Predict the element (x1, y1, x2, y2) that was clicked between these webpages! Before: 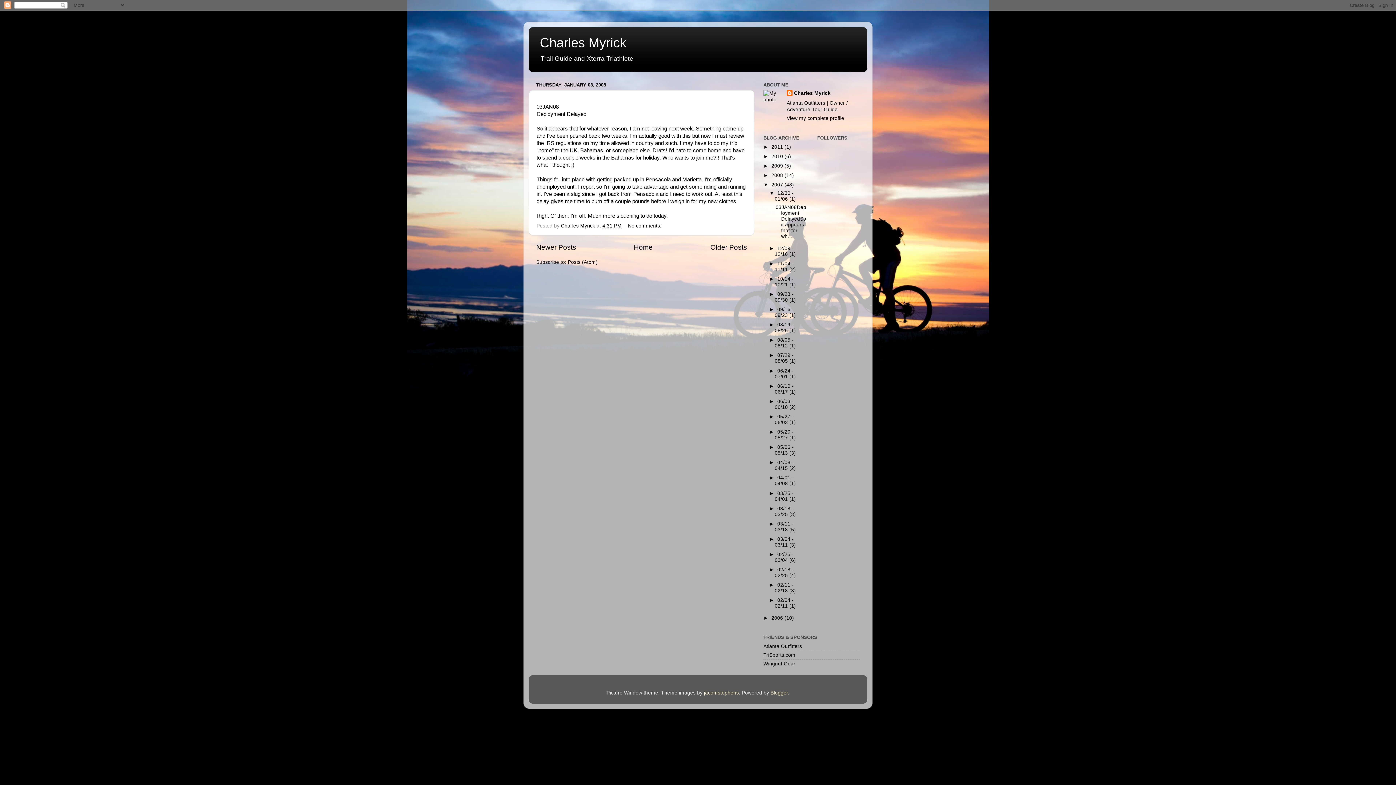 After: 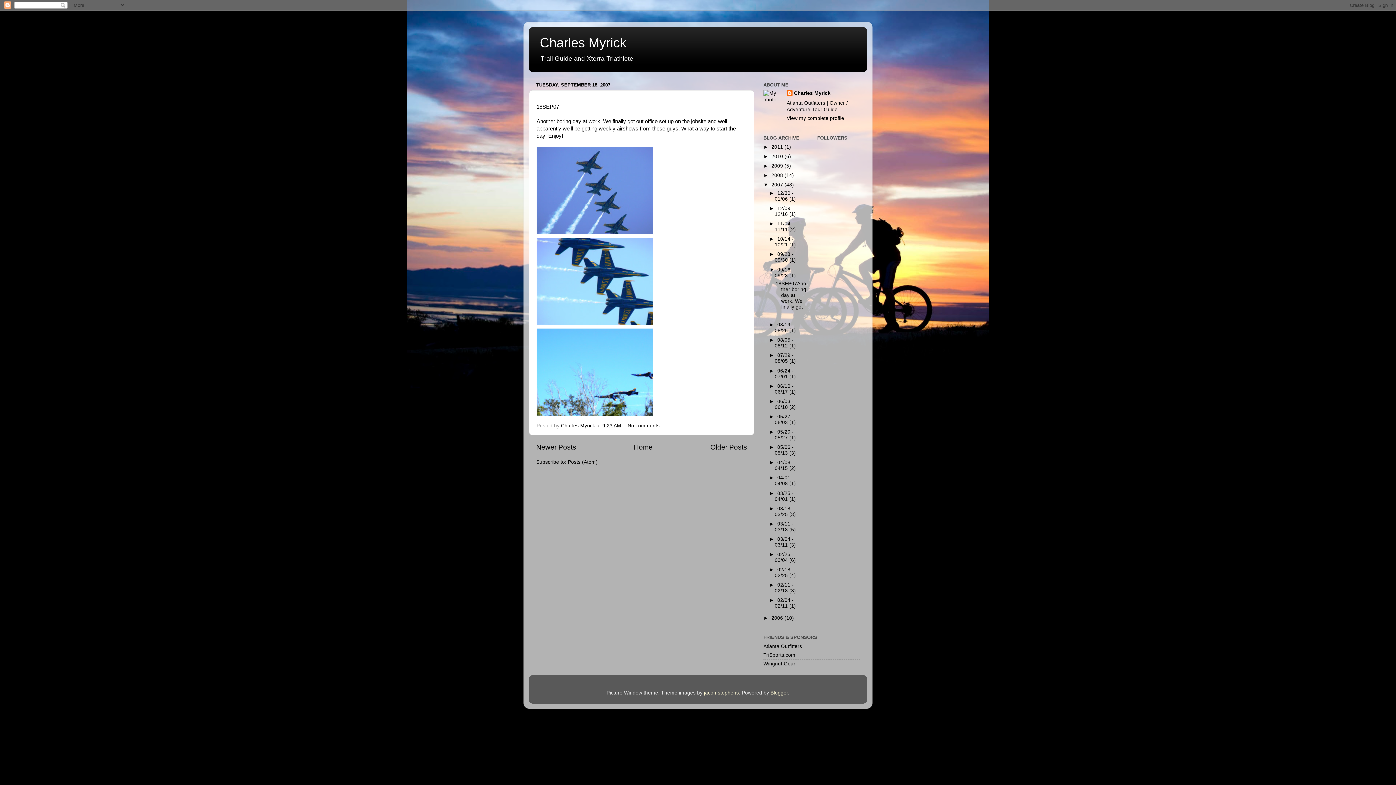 Action: label: 09/16 - 09/23  bbox: (774, 306, 793, 318)